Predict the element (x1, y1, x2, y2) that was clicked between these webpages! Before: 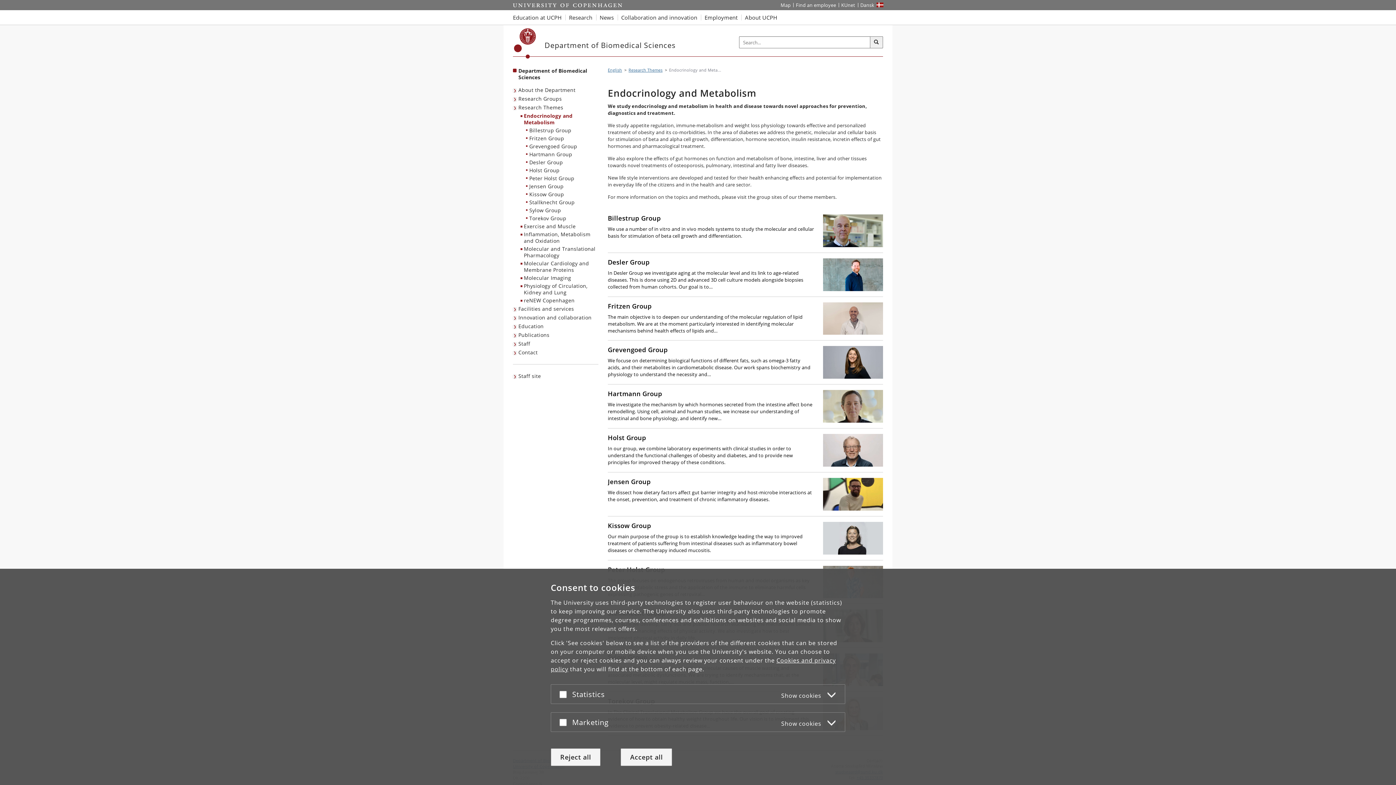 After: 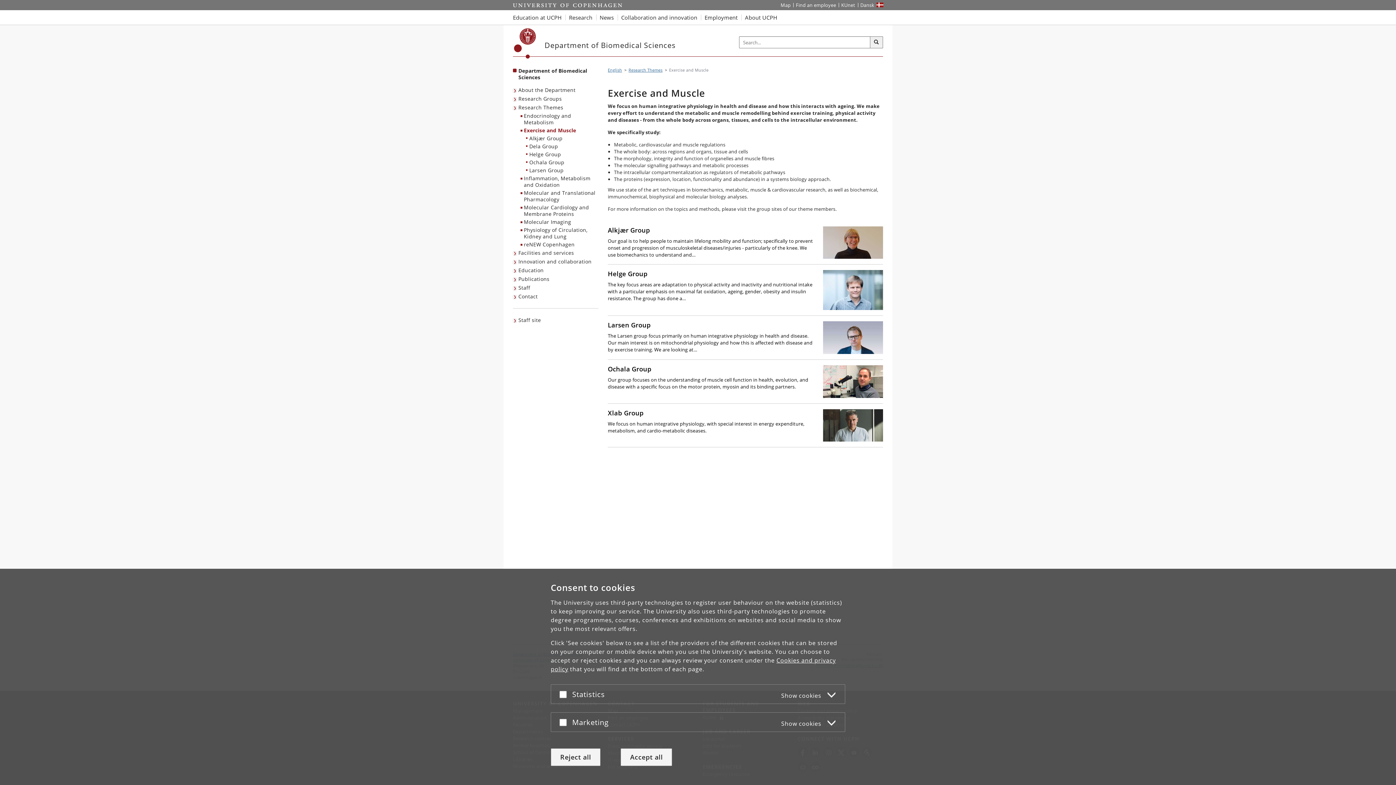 Action: bbox: (520, 222, 598, 230) label: Exercise and Muscle